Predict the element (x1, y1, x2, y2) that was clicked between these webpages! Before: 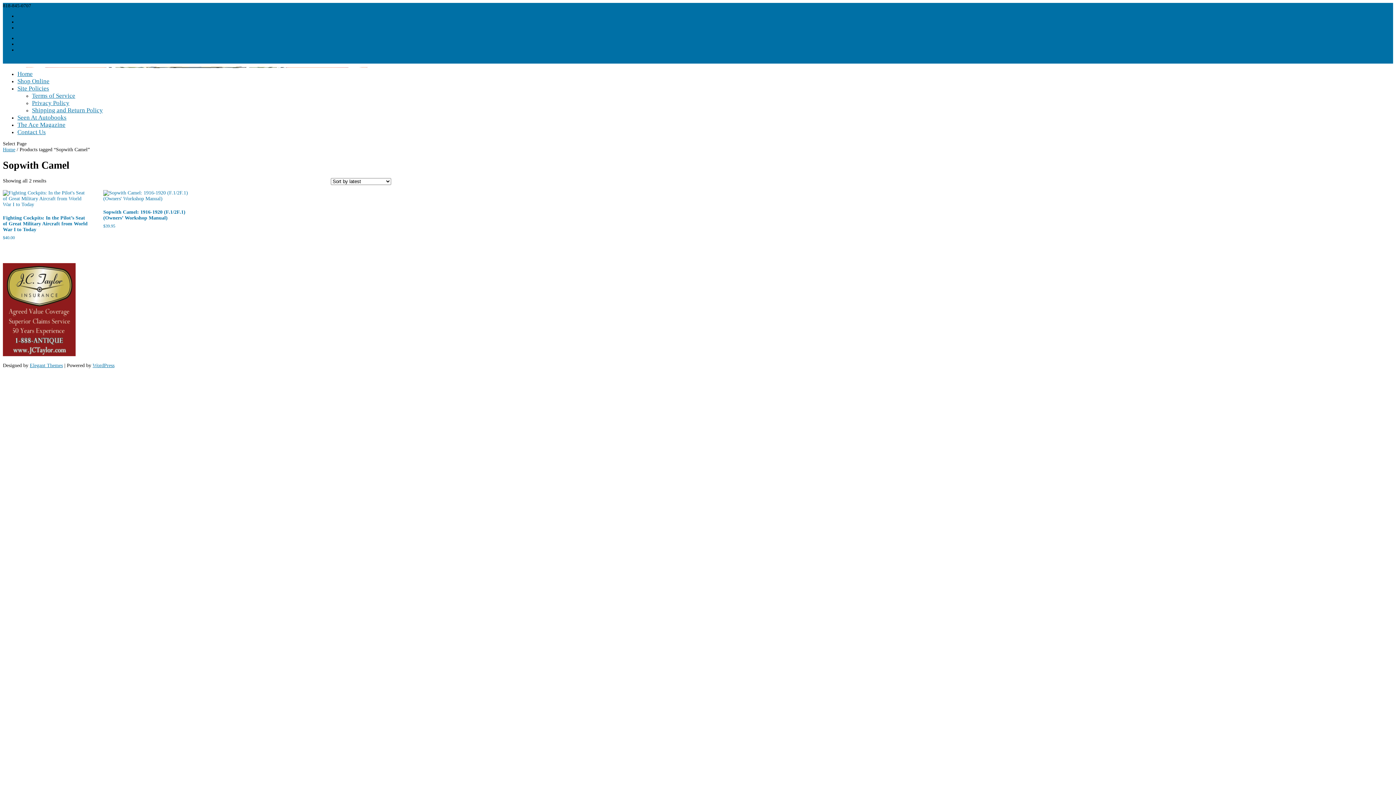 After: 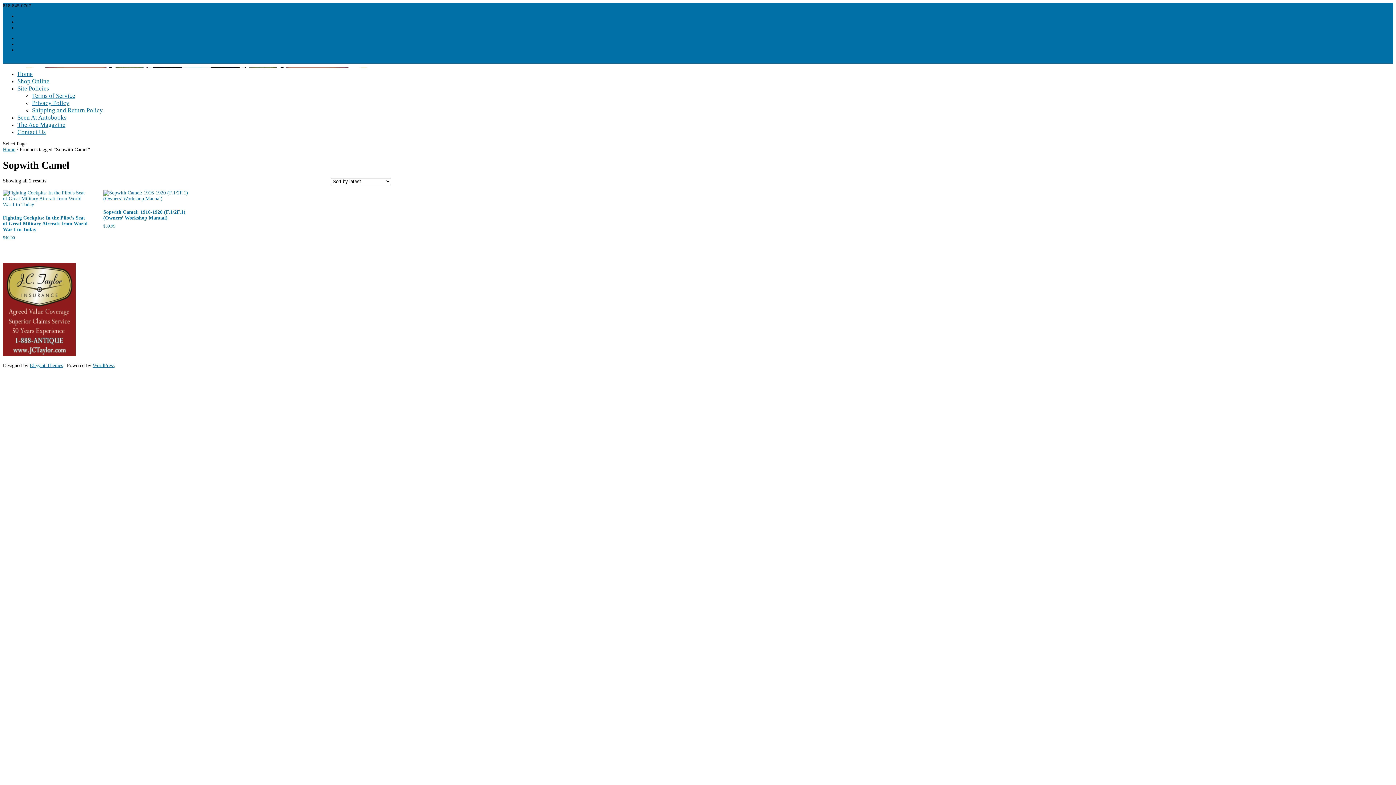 Action: label: The Ace Magazine bbox: (17, 121, 65, 130)